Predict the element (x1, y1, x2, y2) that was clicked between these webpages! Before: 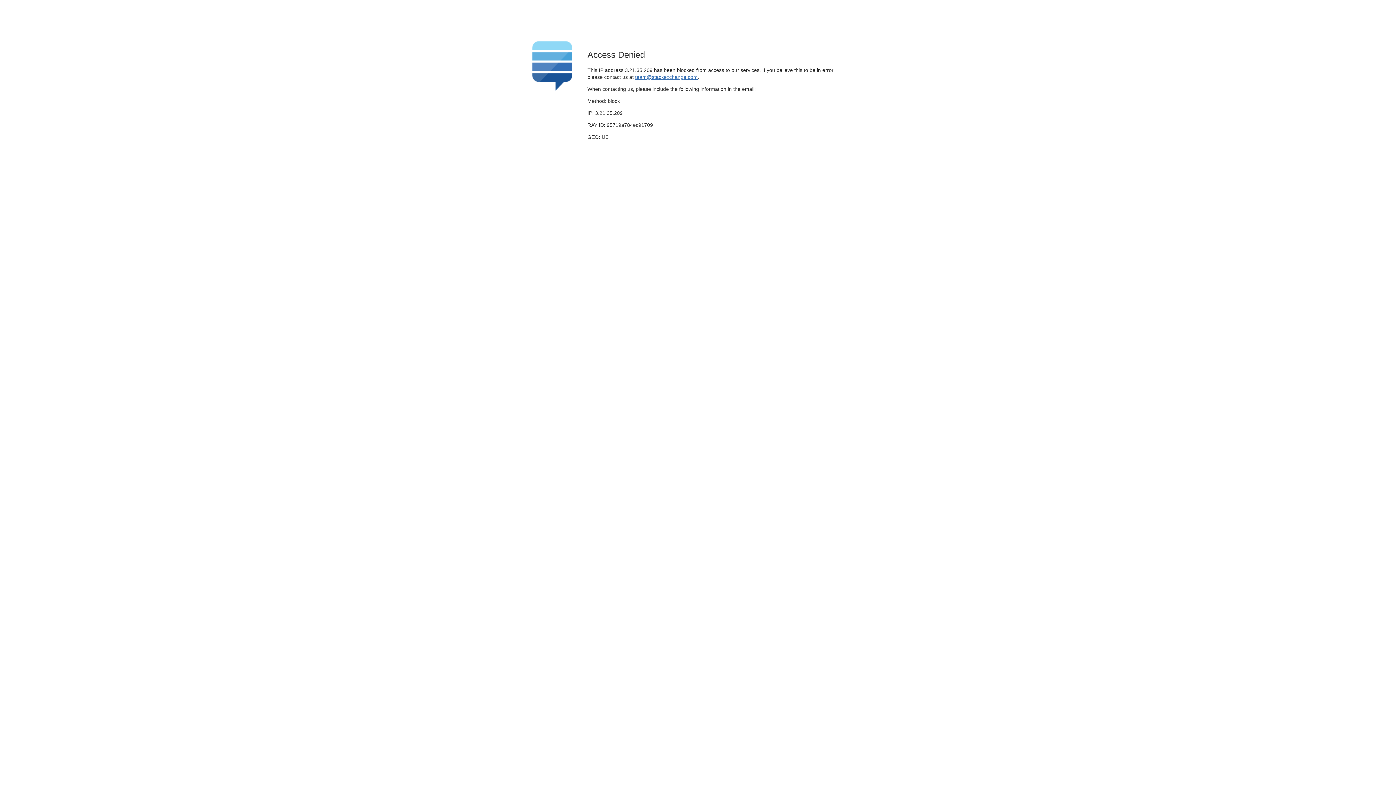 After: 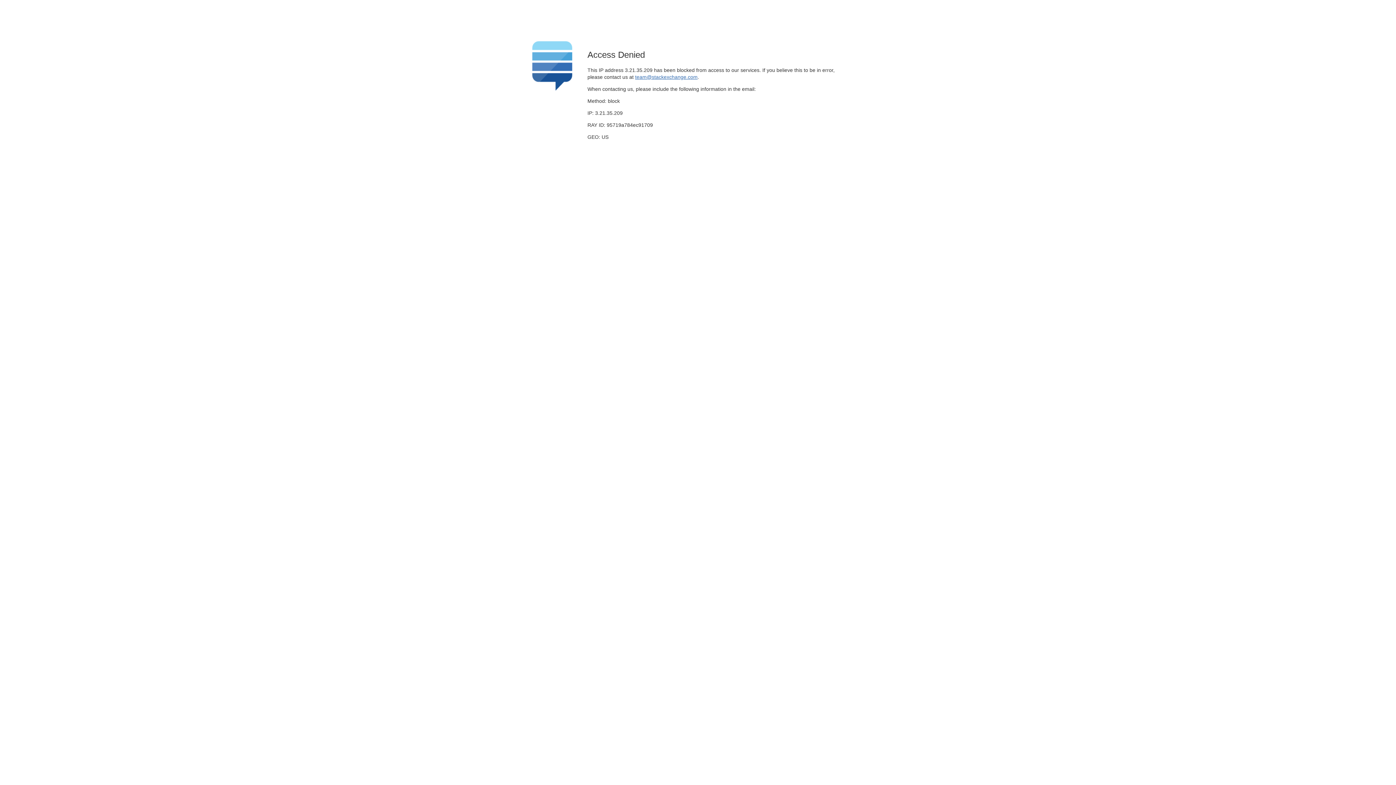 Action: label: team@stackexchange.com bbox: (635, 74, 697, 79)